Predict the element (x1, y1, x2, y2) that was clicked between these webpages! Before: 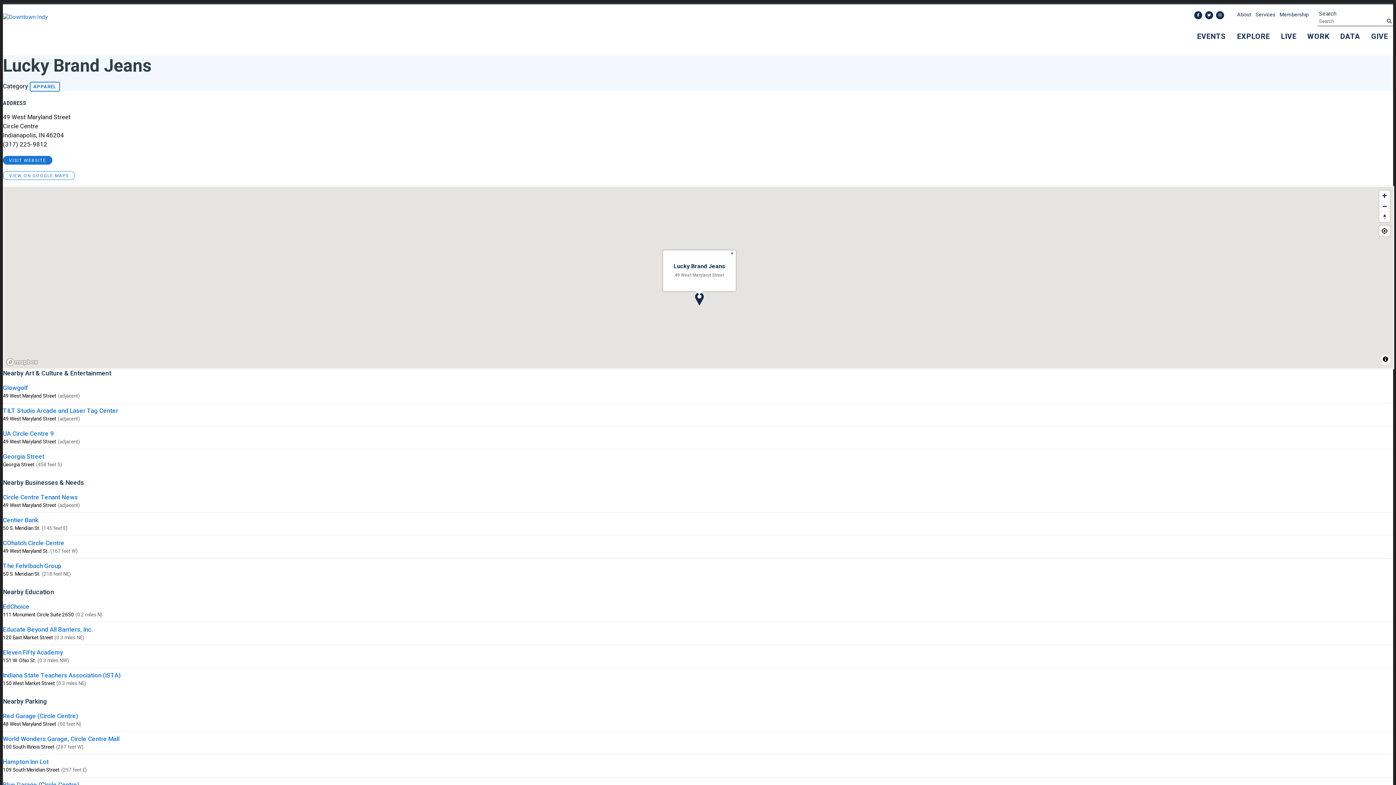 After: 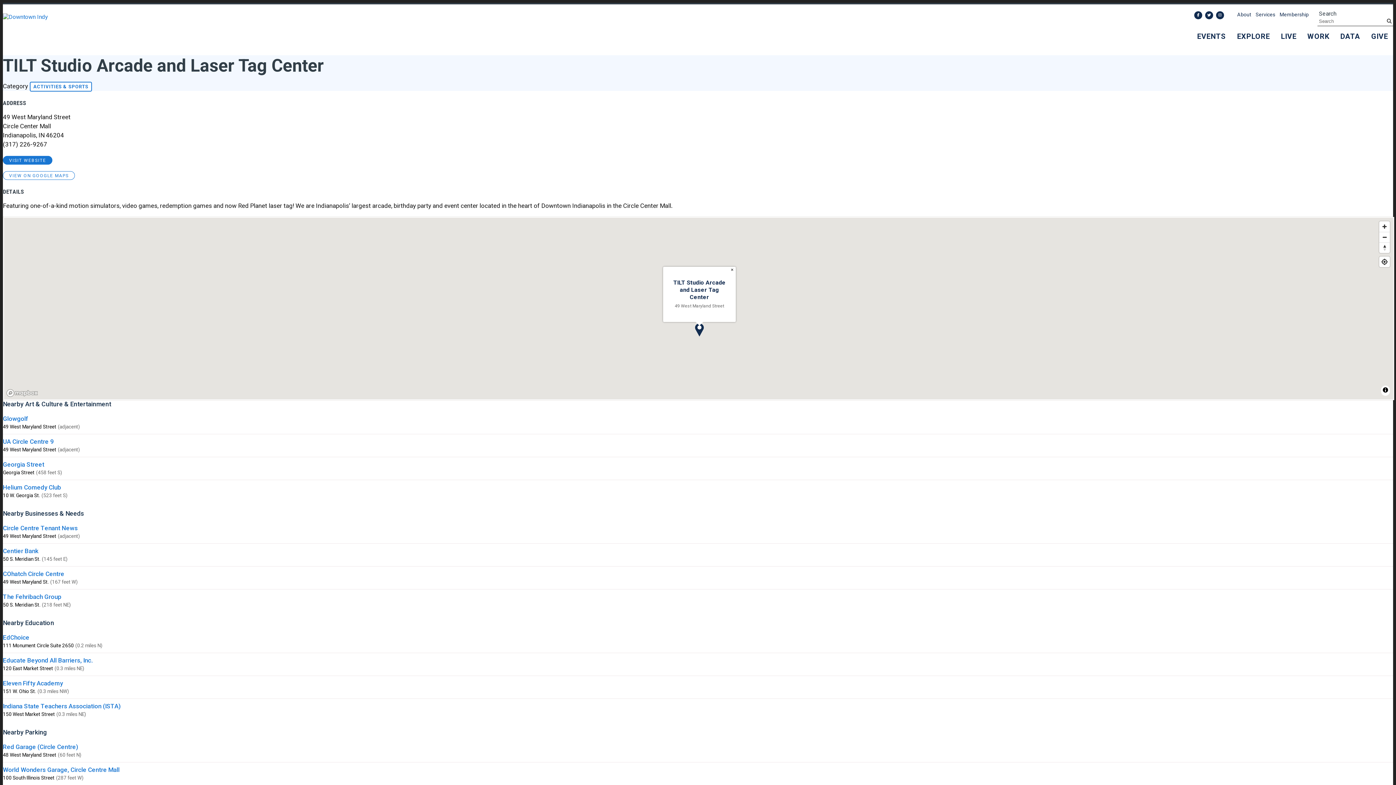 Action: bbox: (2, 407, 1393, 414) label: TILT Studio Arcade and Laser Tag Center